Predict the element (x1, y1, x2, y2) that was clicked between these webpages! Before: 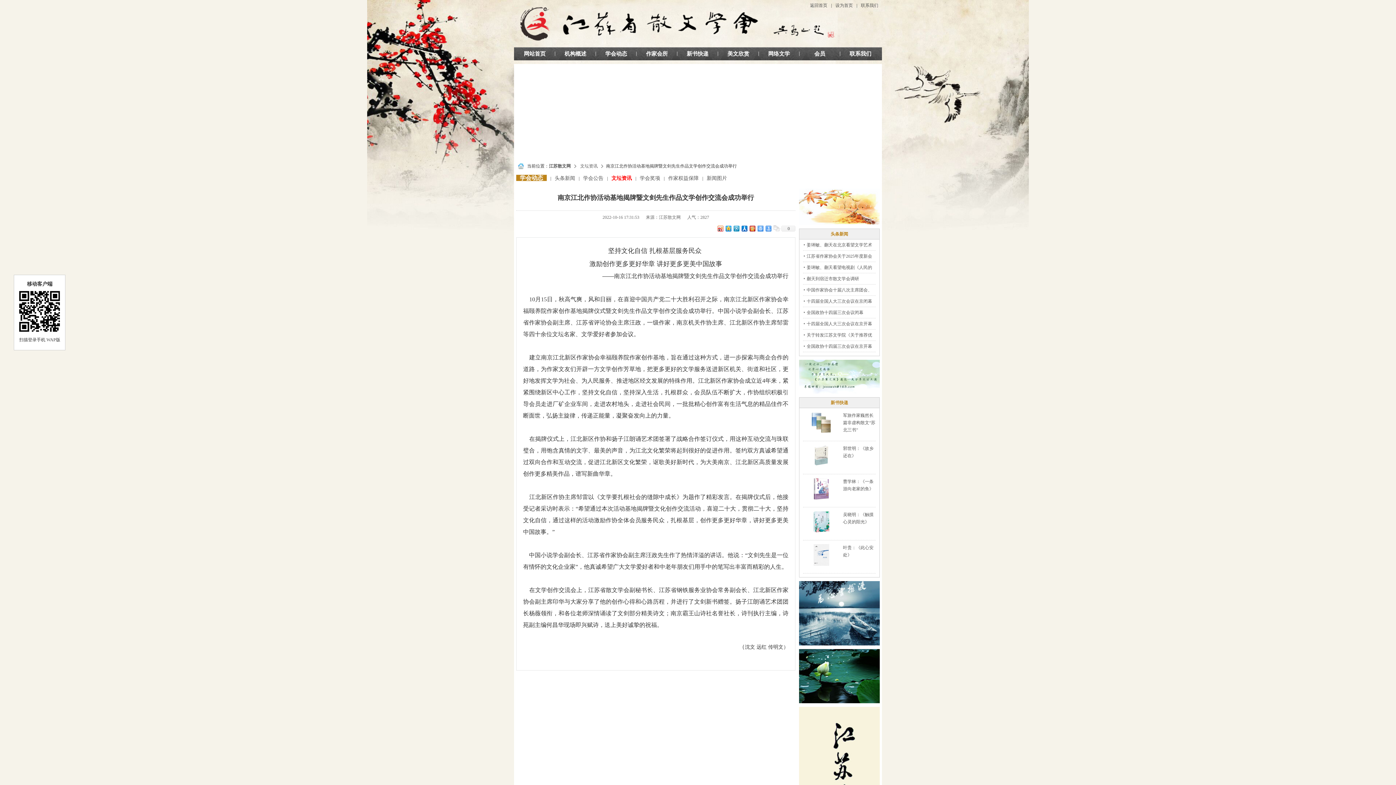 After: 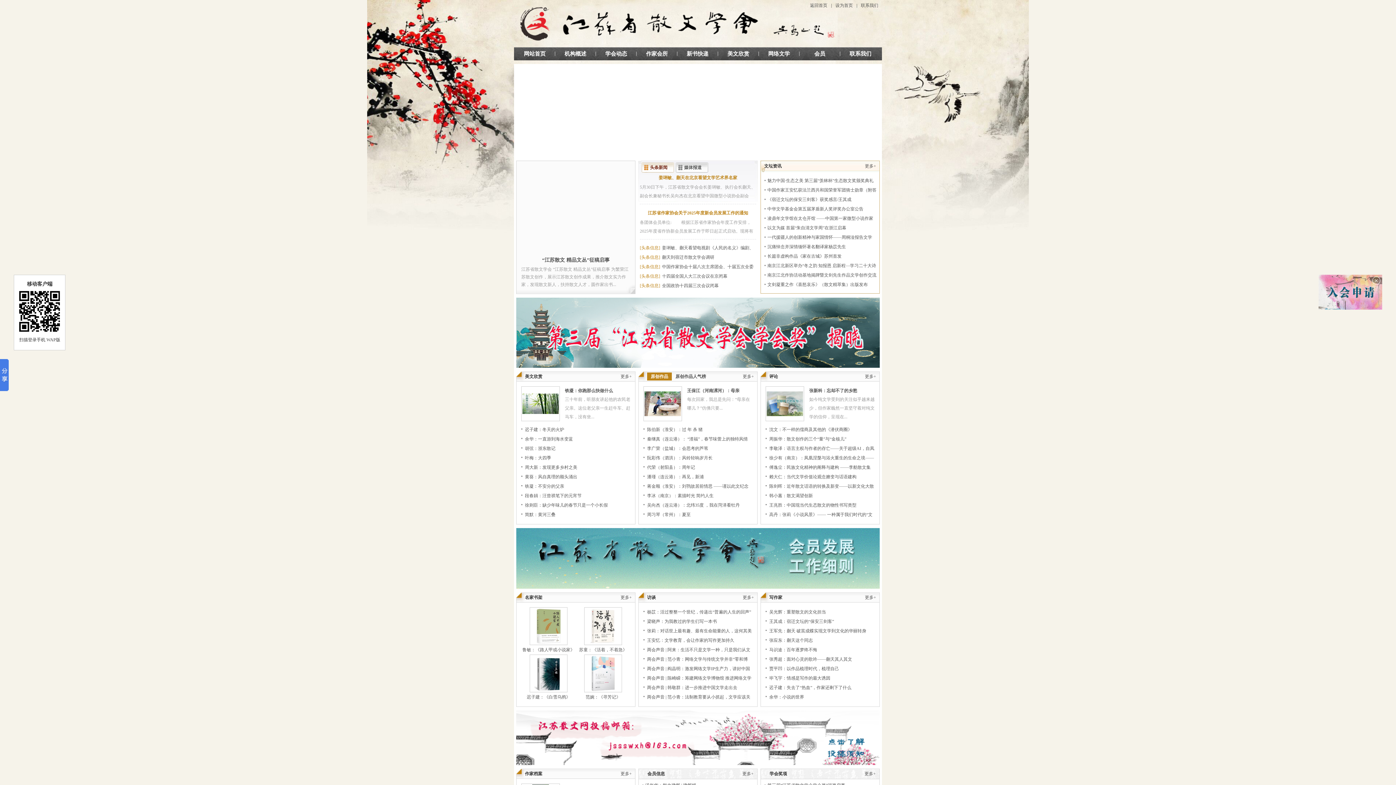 Action: bbox: (810, 2, 827, 8) label: 返回首页